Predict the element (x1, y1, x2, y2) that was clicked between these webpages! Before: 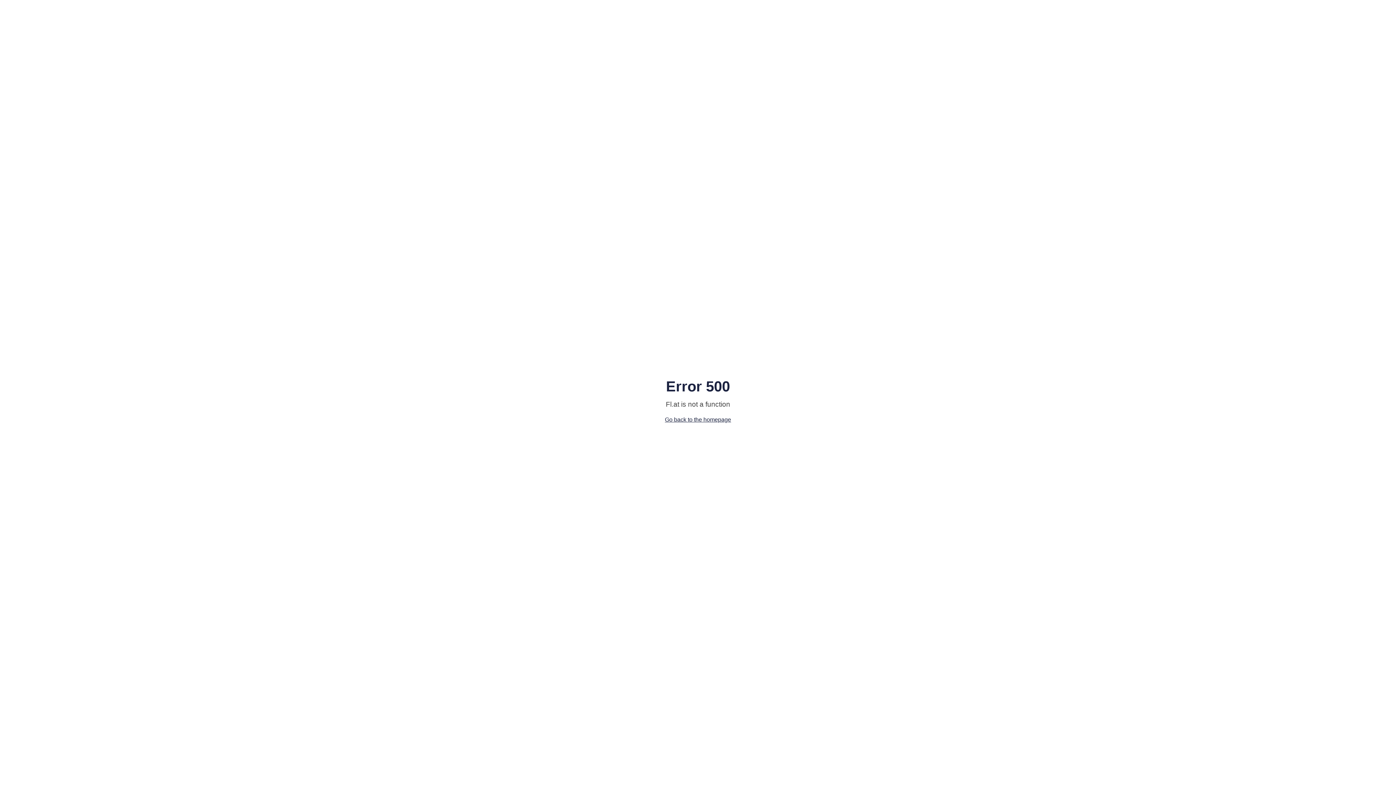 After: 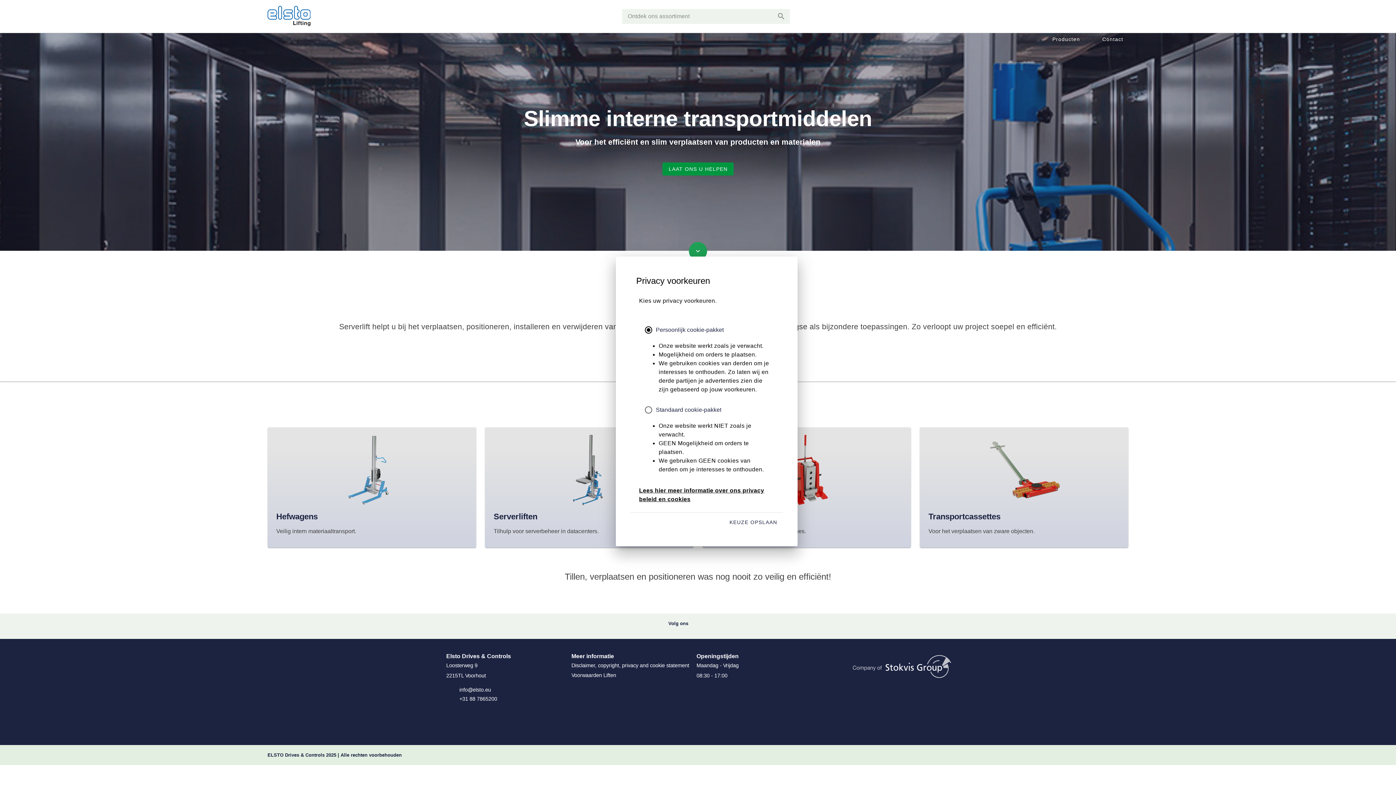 Action: label: Go back to the homepage bbox: (665, 415, 731, 424)